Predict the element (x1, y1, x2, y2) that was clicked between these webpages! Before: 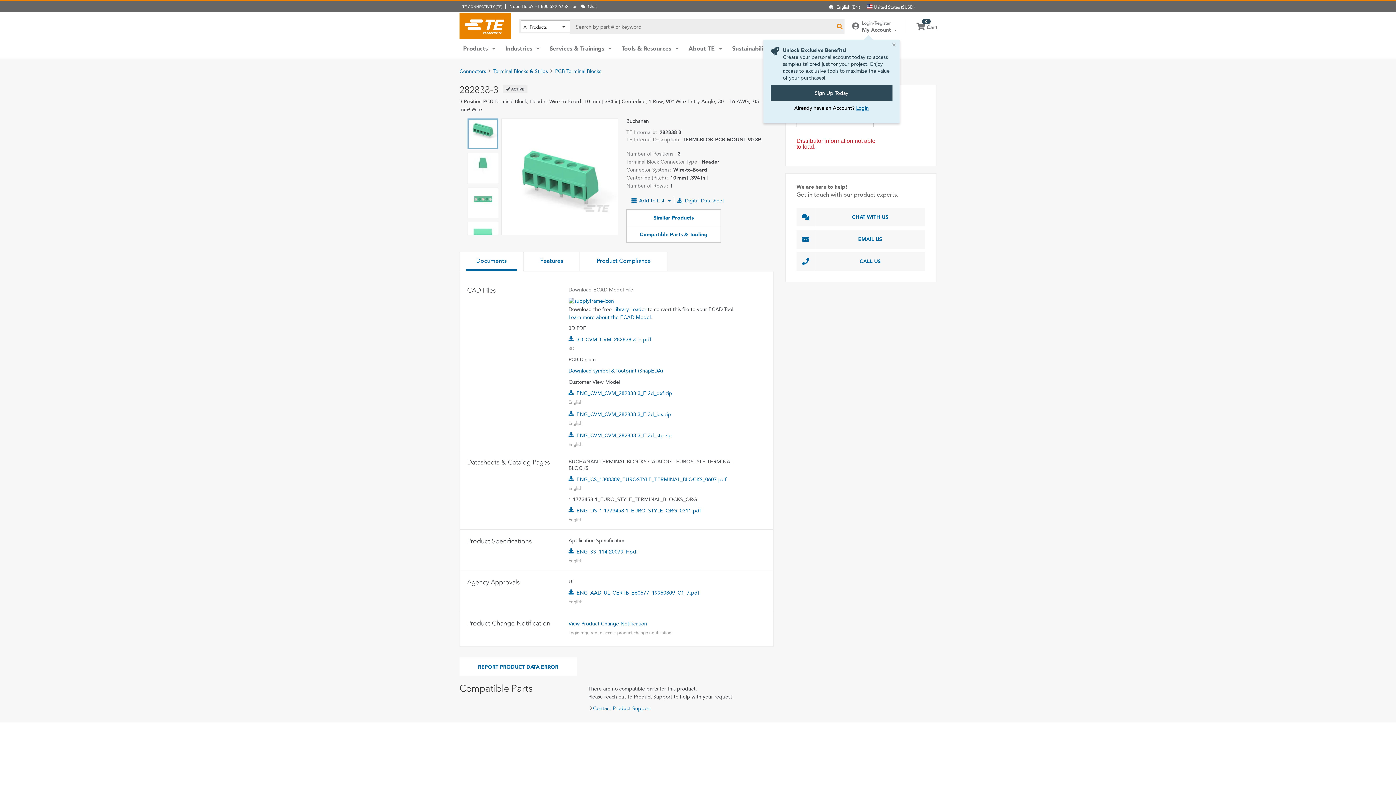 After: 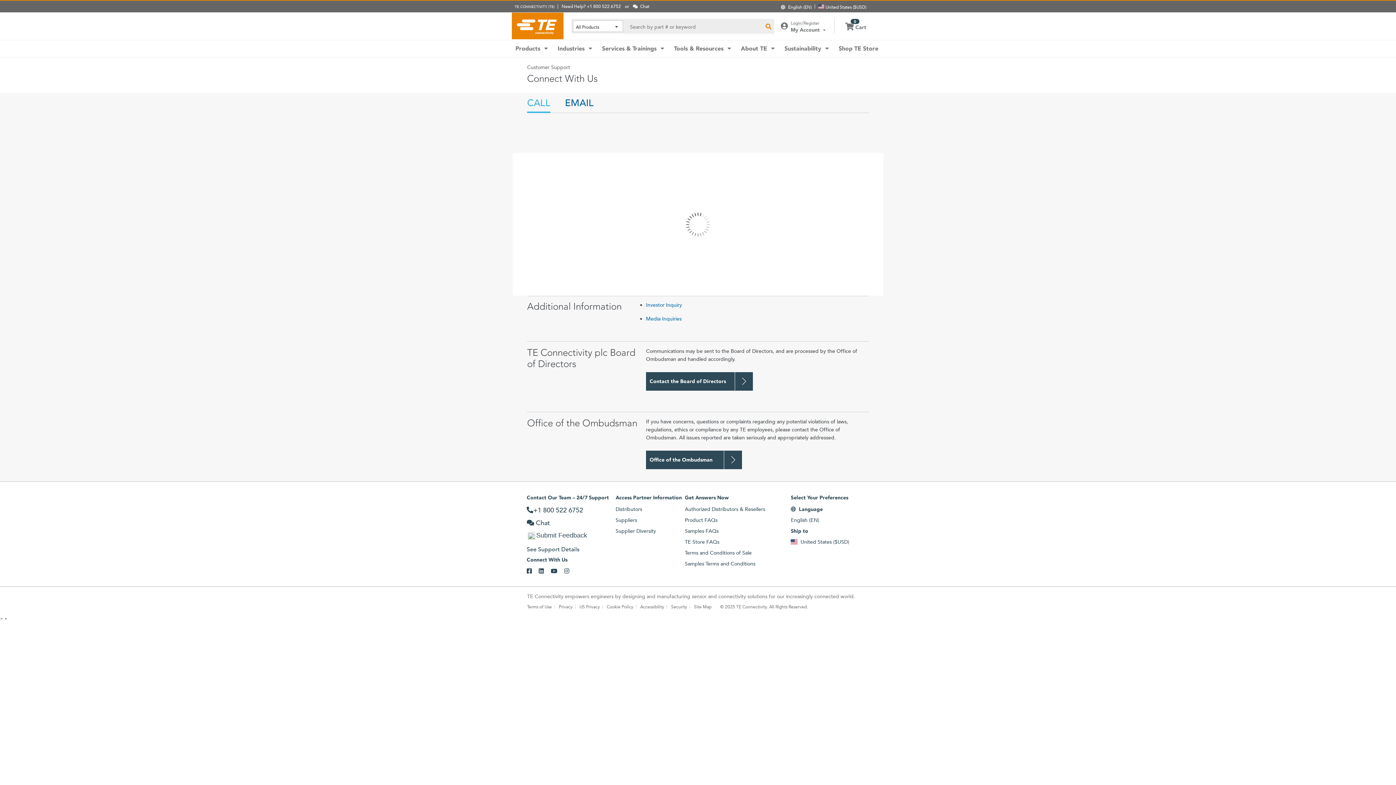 Action: bbox: (796, 252, 925, 270) label: CALL US